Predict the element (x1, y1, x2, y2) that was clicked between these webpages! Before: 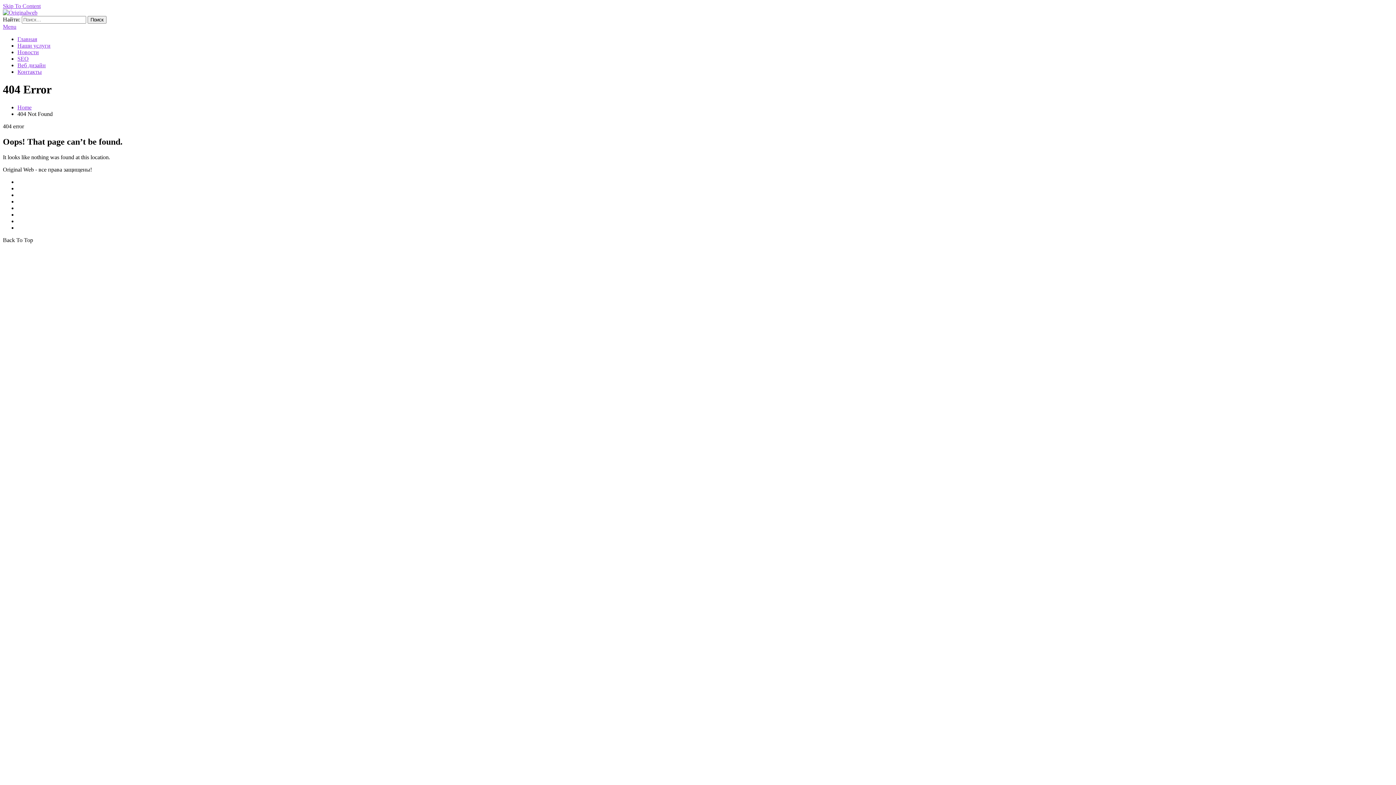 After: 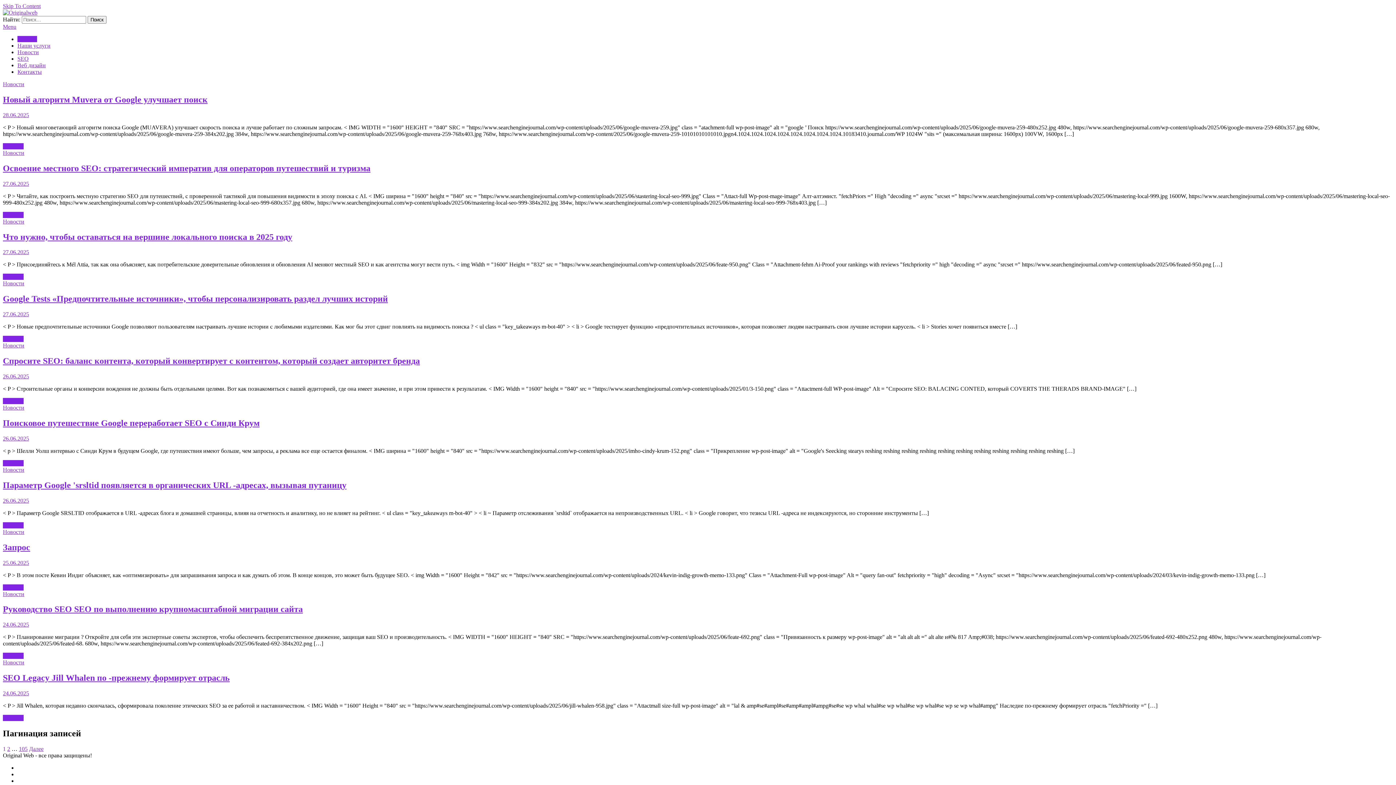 Action: bbox: (2, 9, 37, 15)